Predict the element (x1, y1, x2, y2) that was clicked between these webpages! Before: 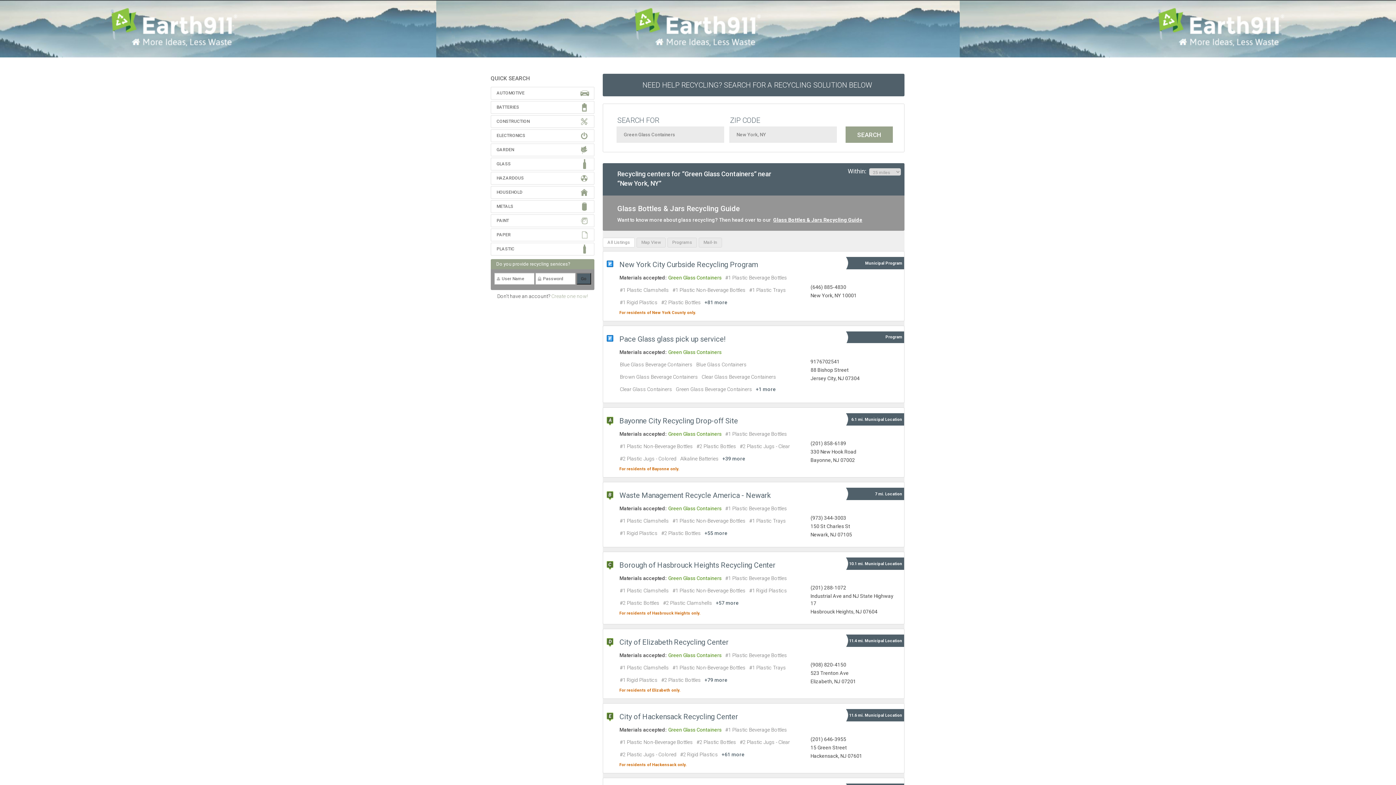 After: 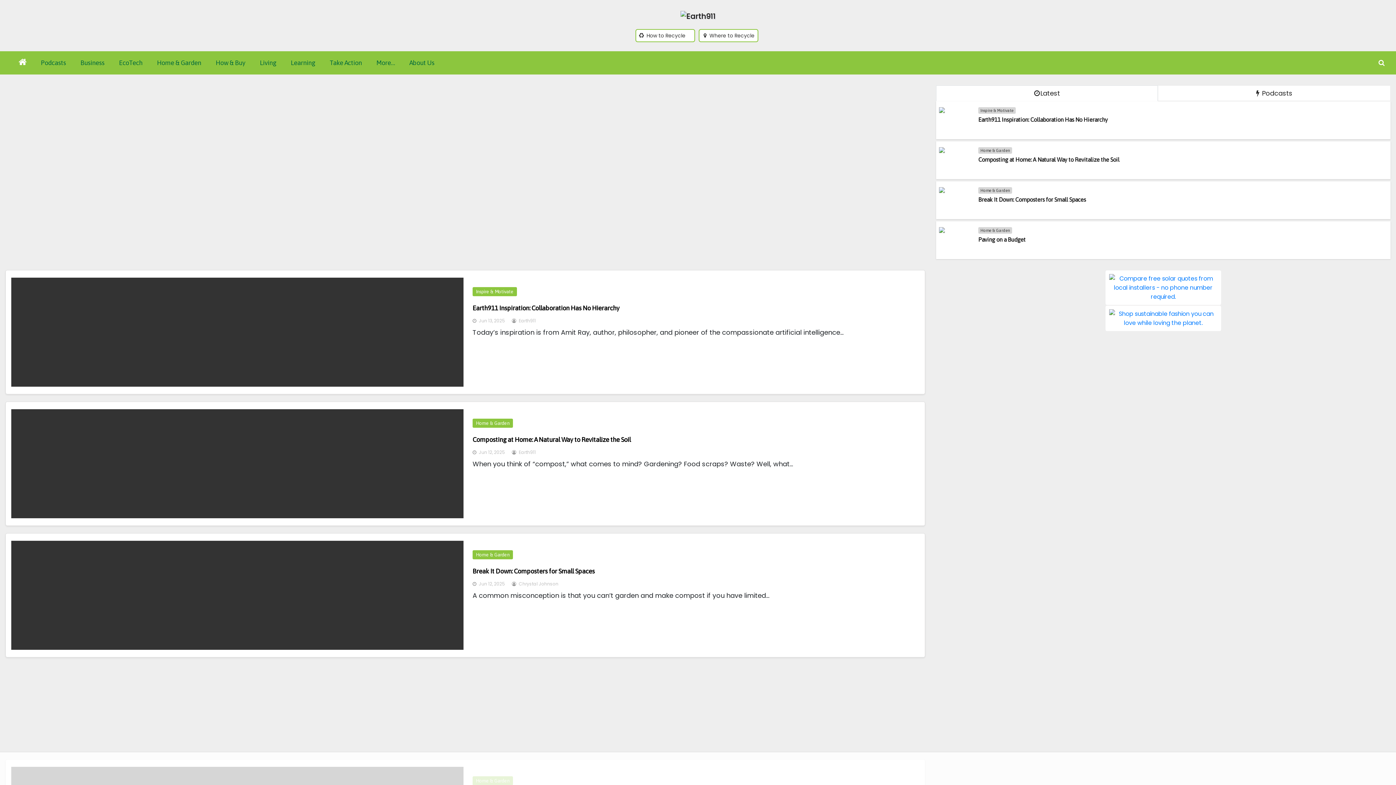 Action: bbox: (0, 3, 1396, 61)